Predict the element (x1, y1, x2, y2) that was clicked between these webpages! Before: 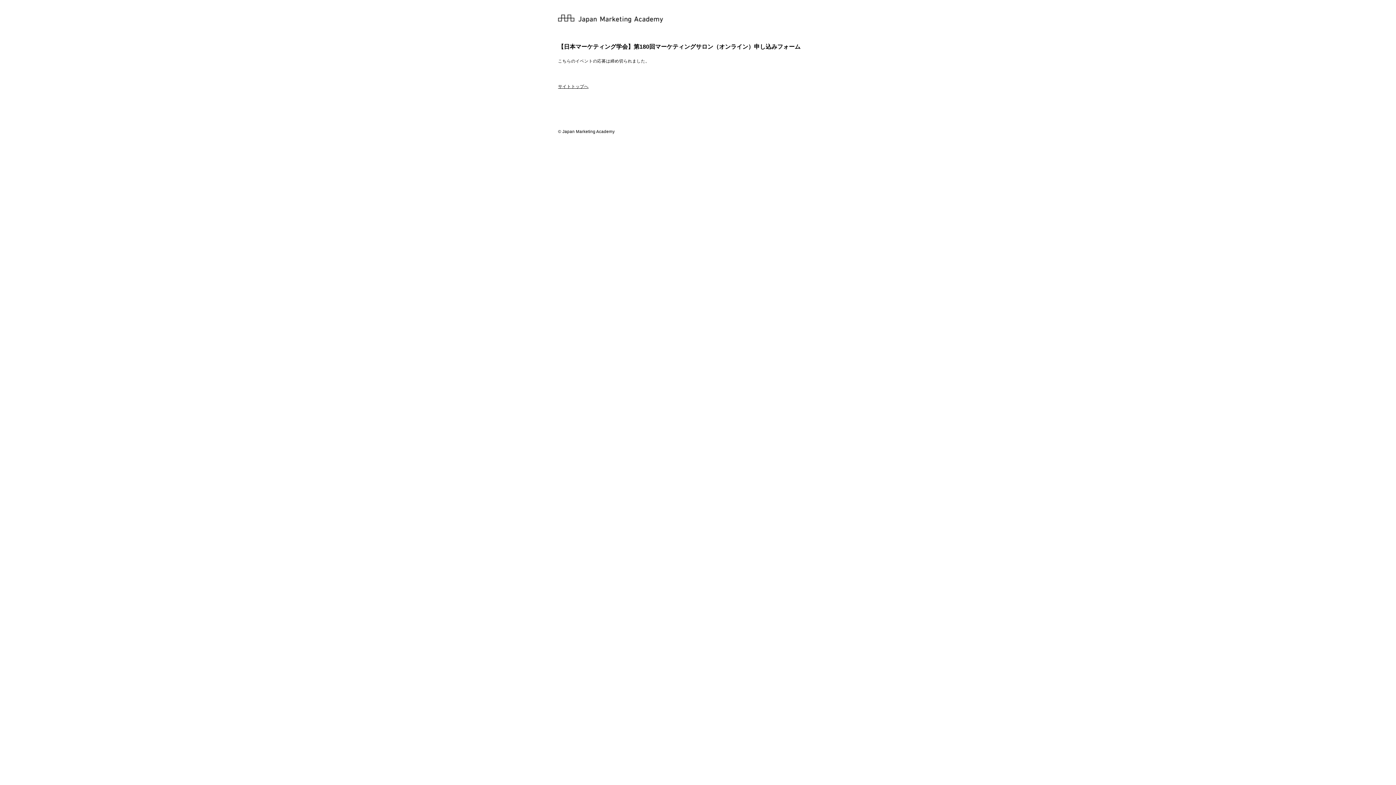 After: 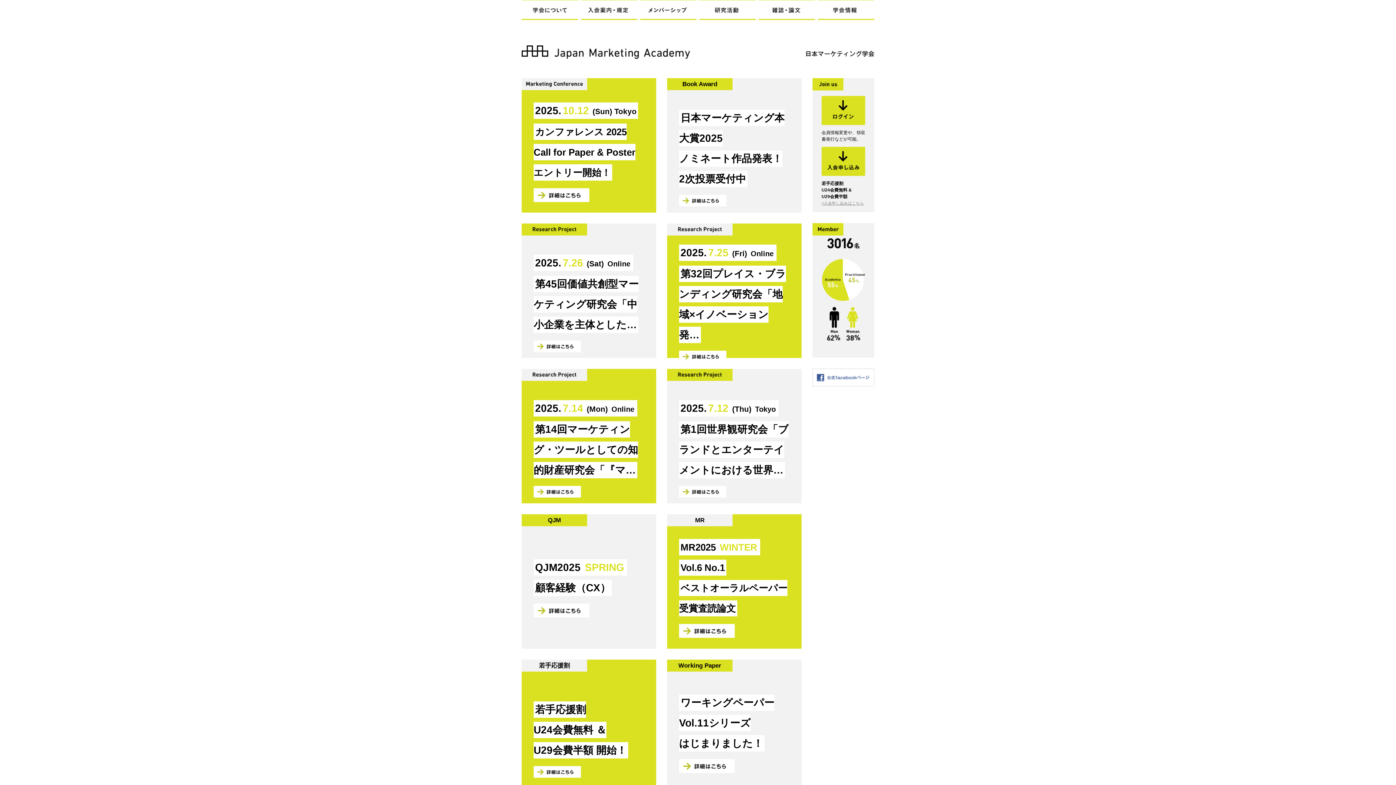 Action: bbox: (558, 84, 588, 88) label: サイトトップへ